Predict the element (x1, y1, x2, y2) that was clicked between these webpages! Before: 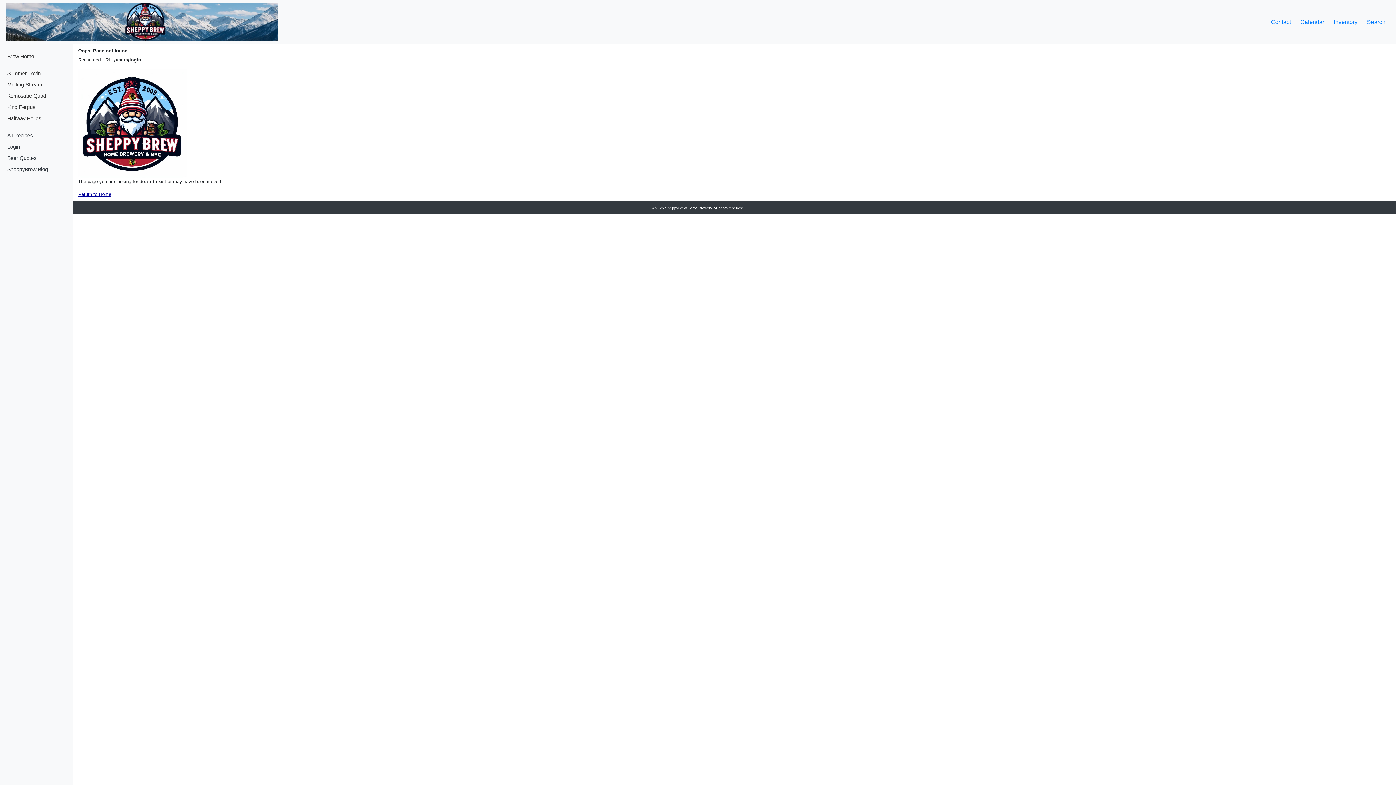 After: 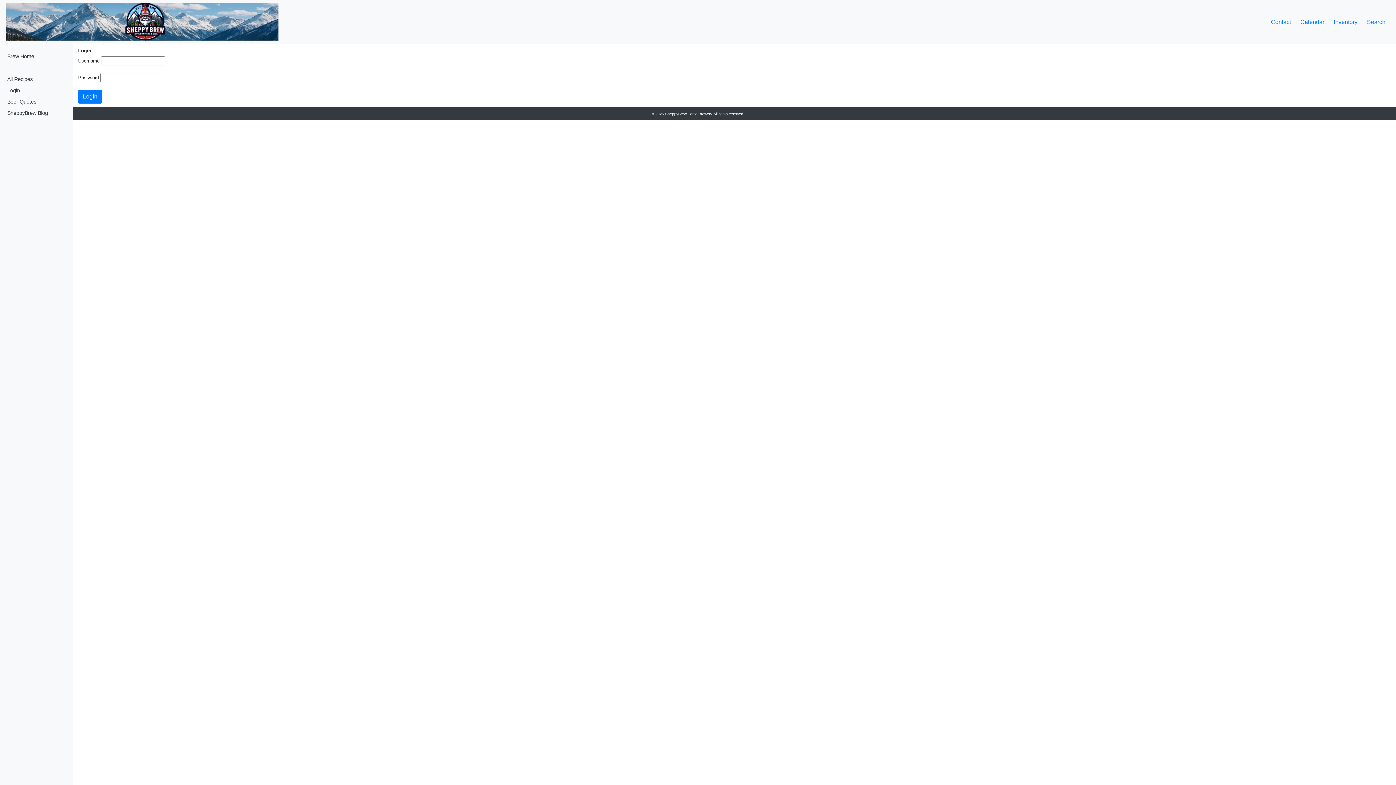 Action: label: Login bbox: (5, 141, 67, 152)